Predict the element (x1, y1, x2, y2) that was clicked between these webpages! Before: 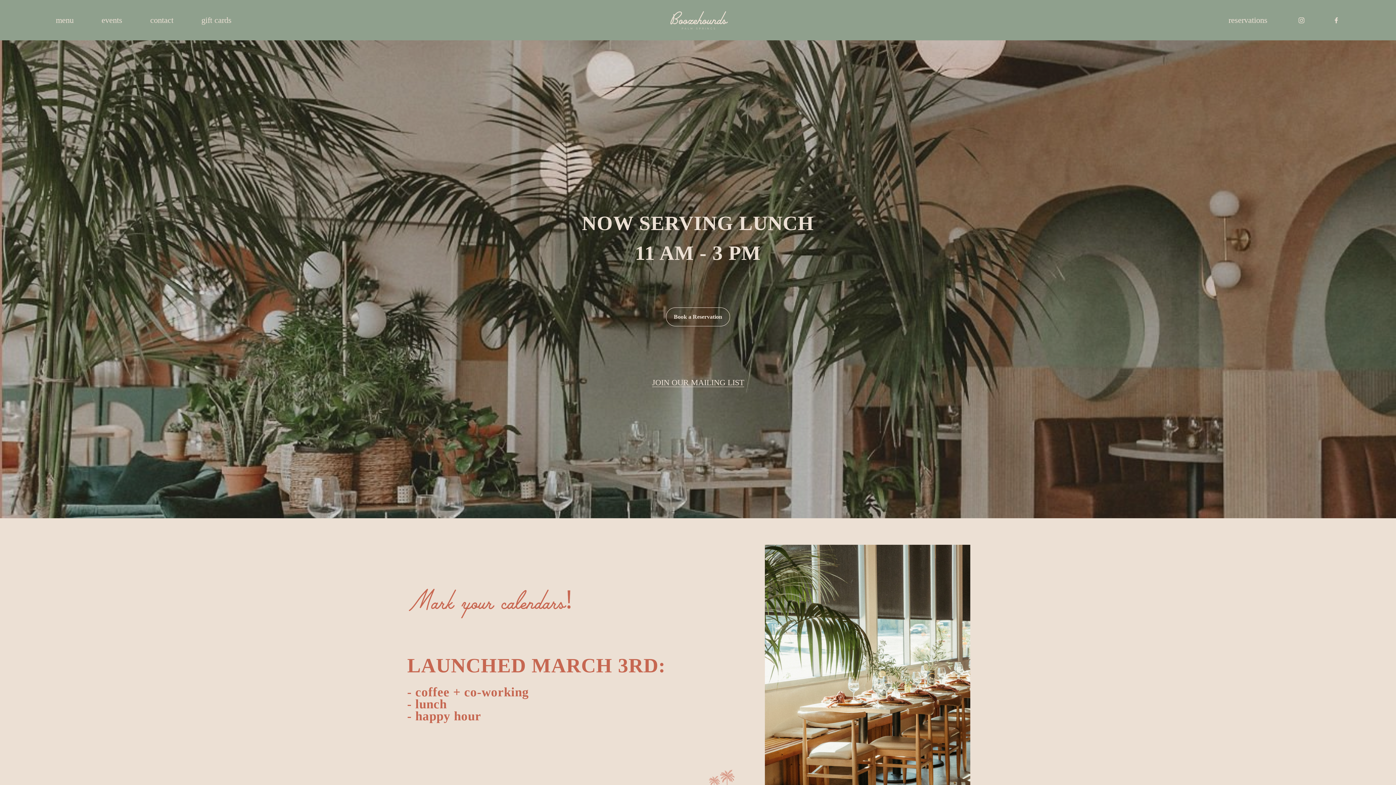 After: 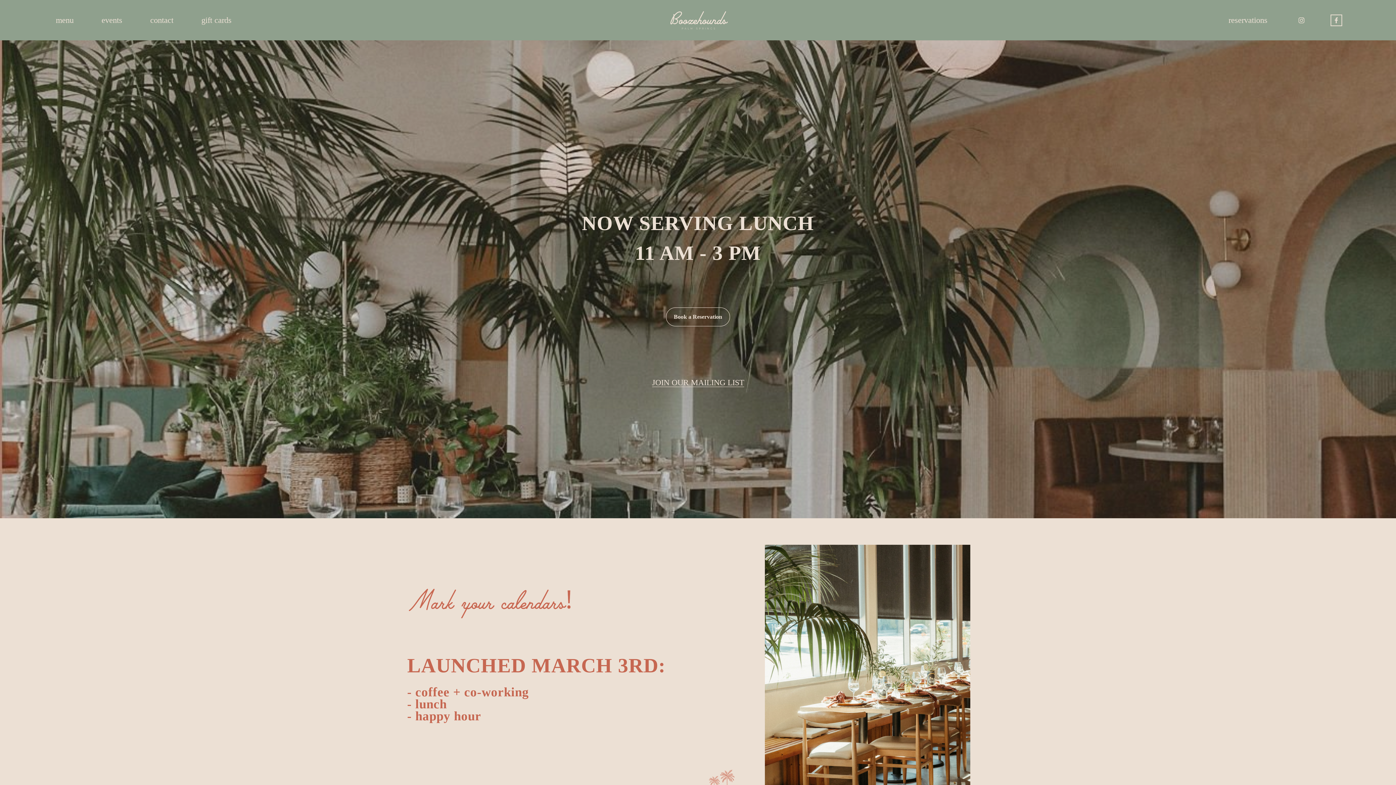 Action: label: Facebook bbox: (1333, 16, 1340, 23)